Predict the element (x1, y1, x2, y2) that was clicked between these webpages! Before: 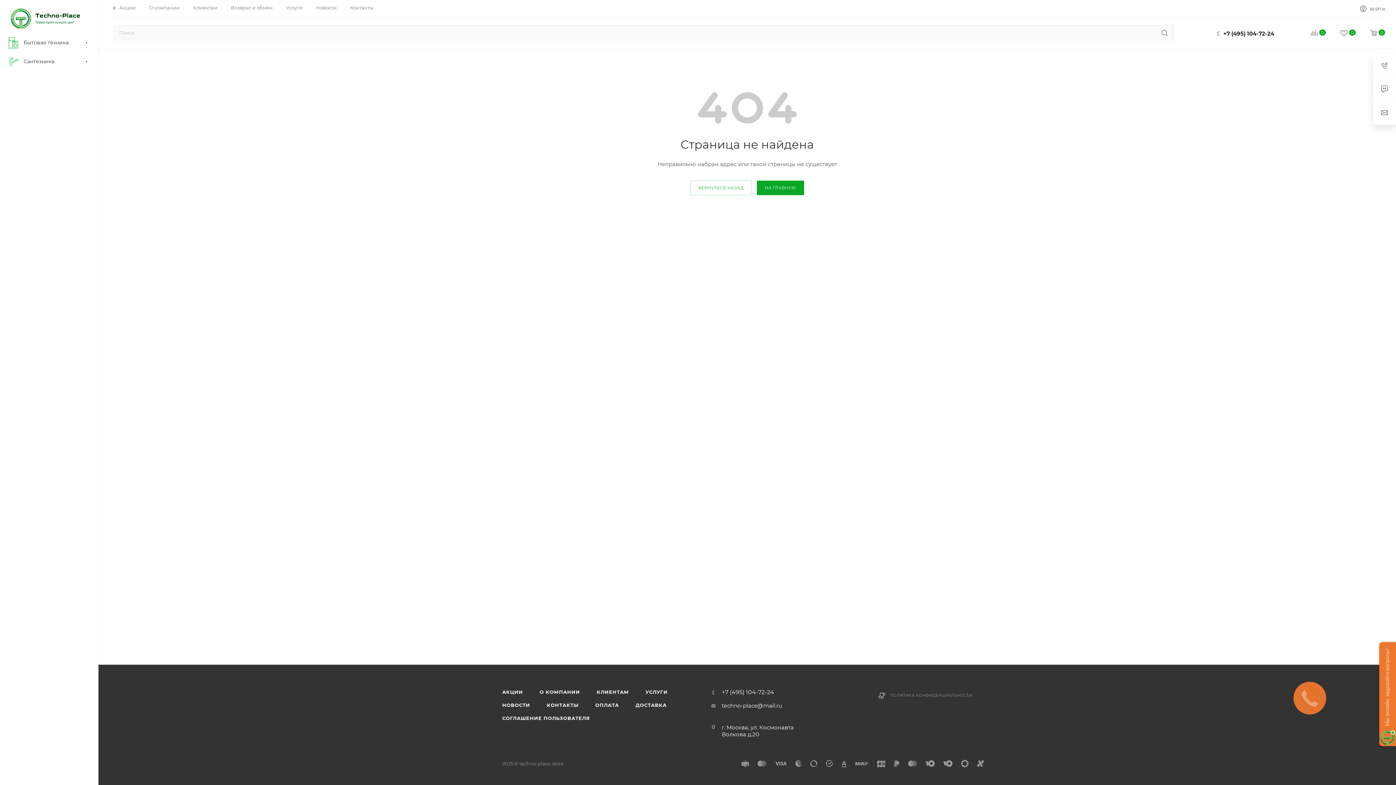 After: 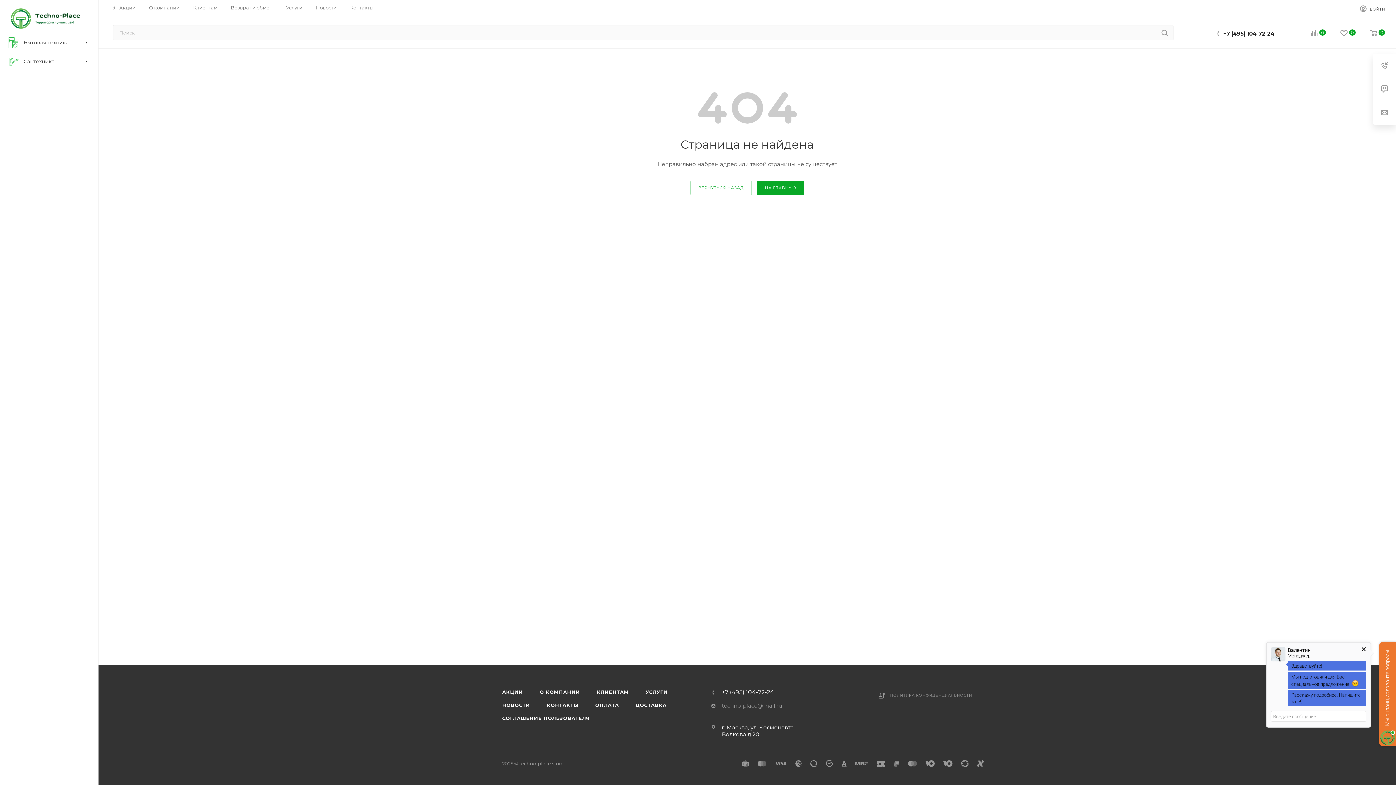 Action: label: techno-place@mail.ru bbox: (722, 702, 782, 709)